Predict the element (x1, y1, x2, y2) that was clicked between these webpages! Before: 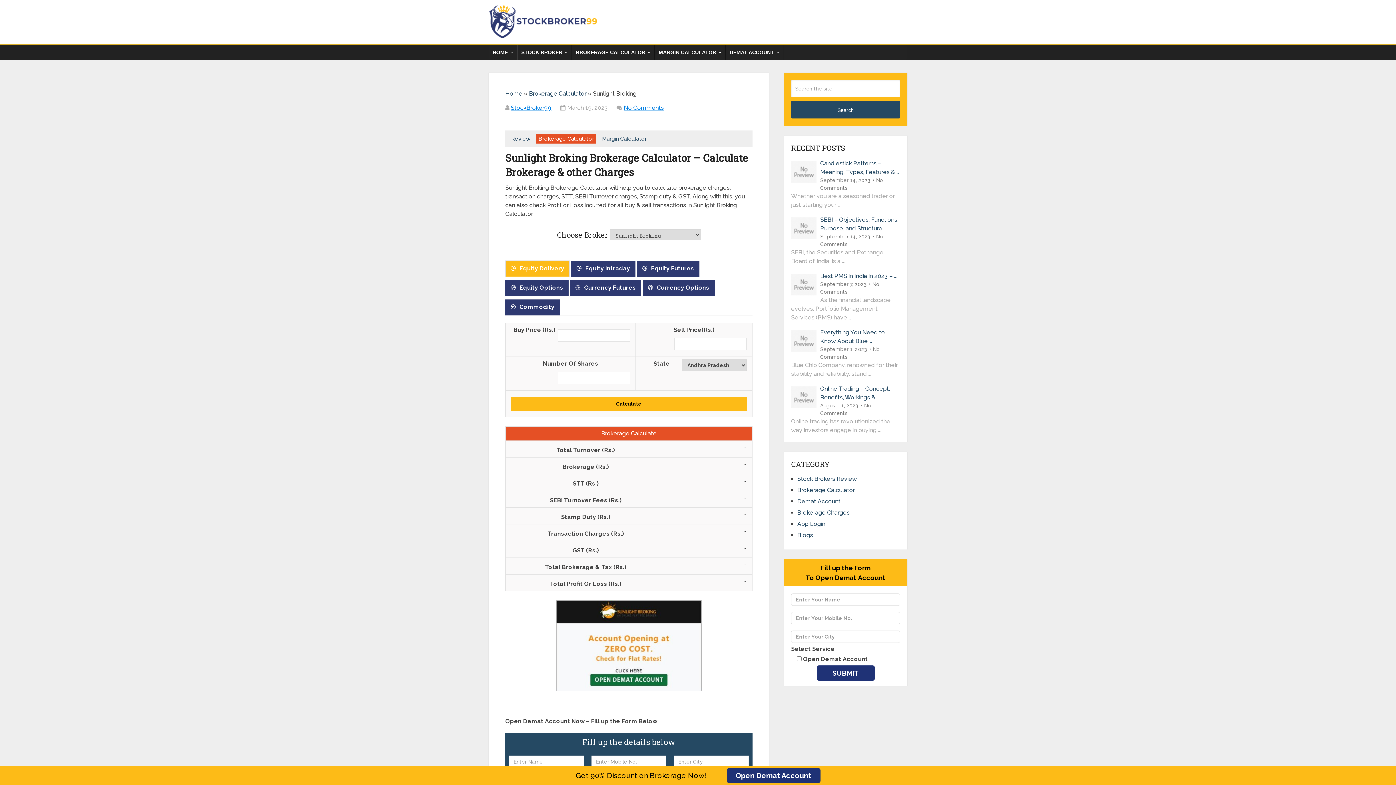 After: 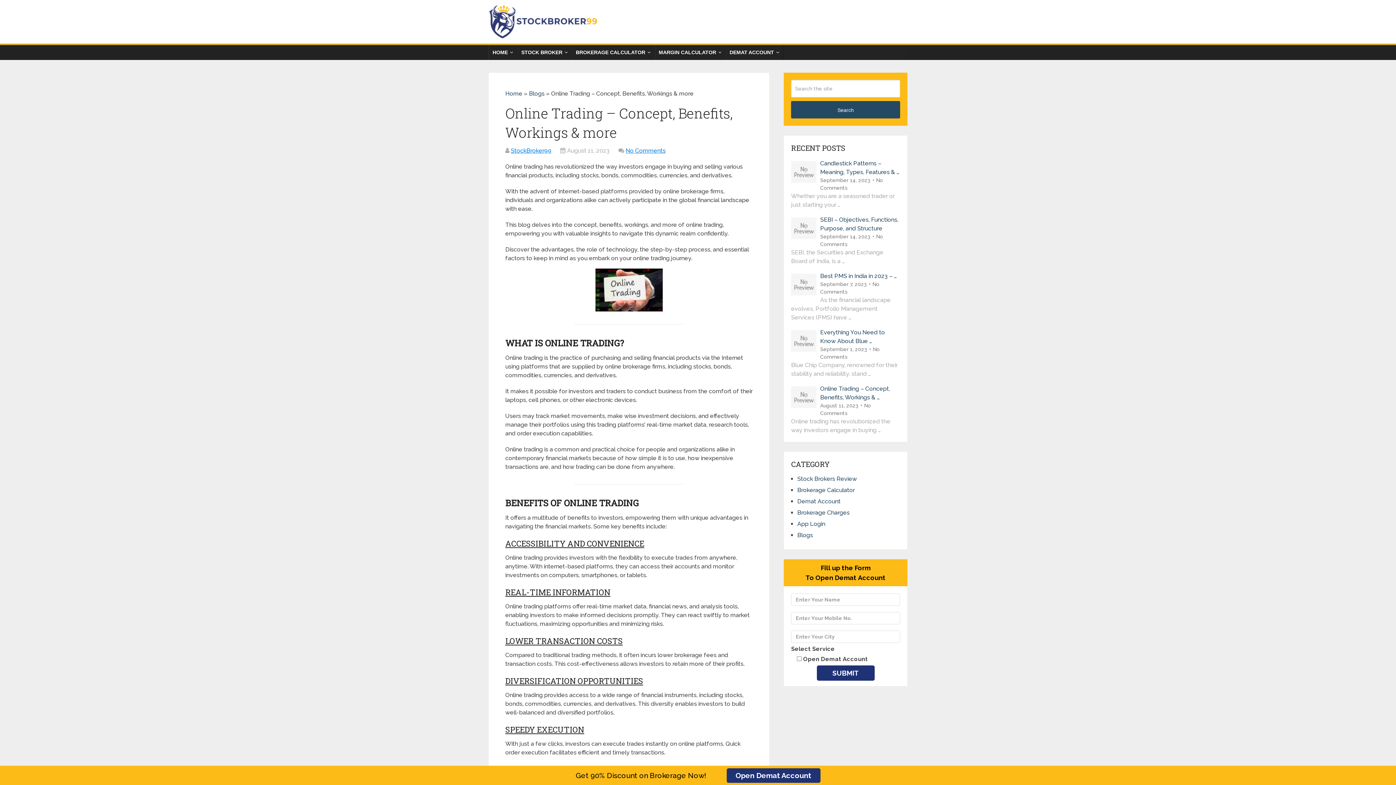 Action: bbox: (791, 384, 900, 402) label: Online Trading – Concept, Benefits, Workings & …